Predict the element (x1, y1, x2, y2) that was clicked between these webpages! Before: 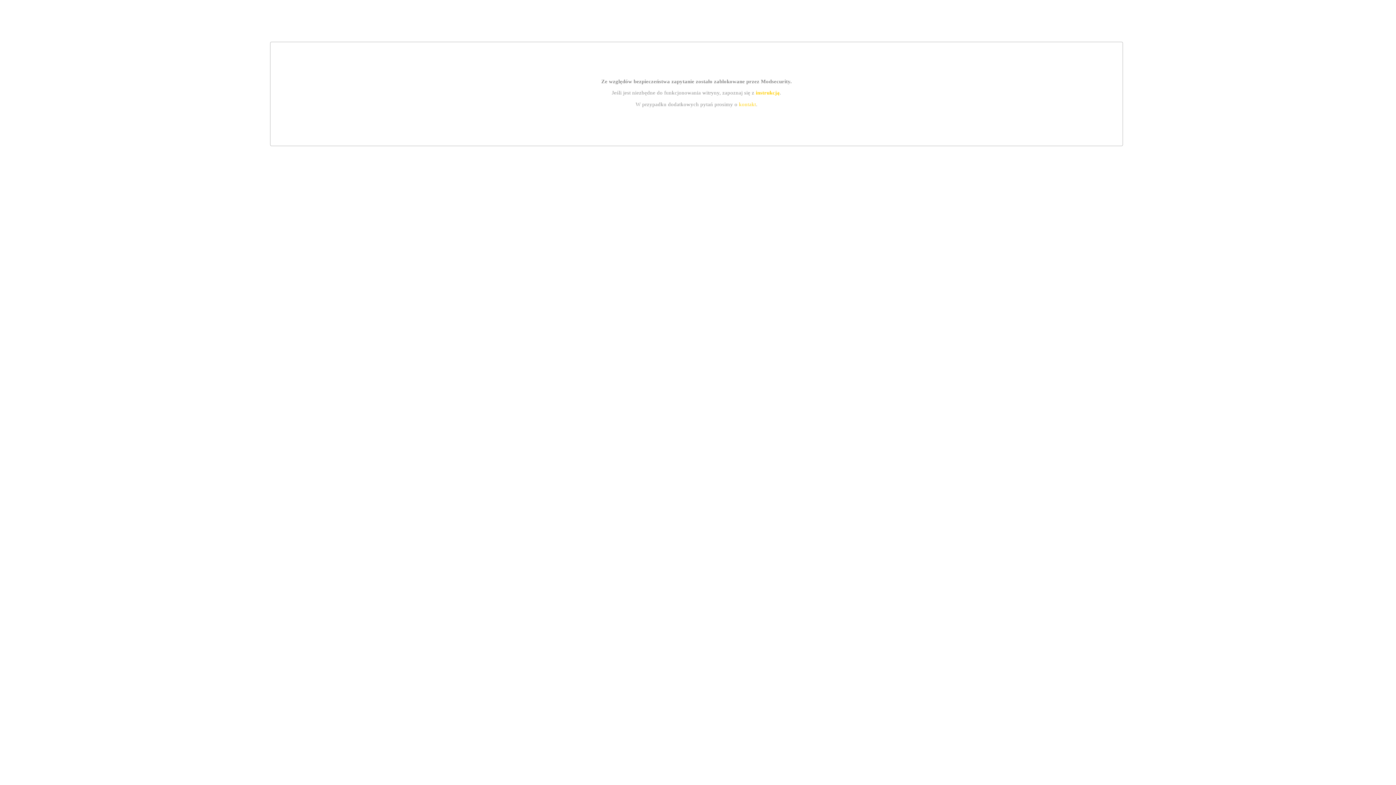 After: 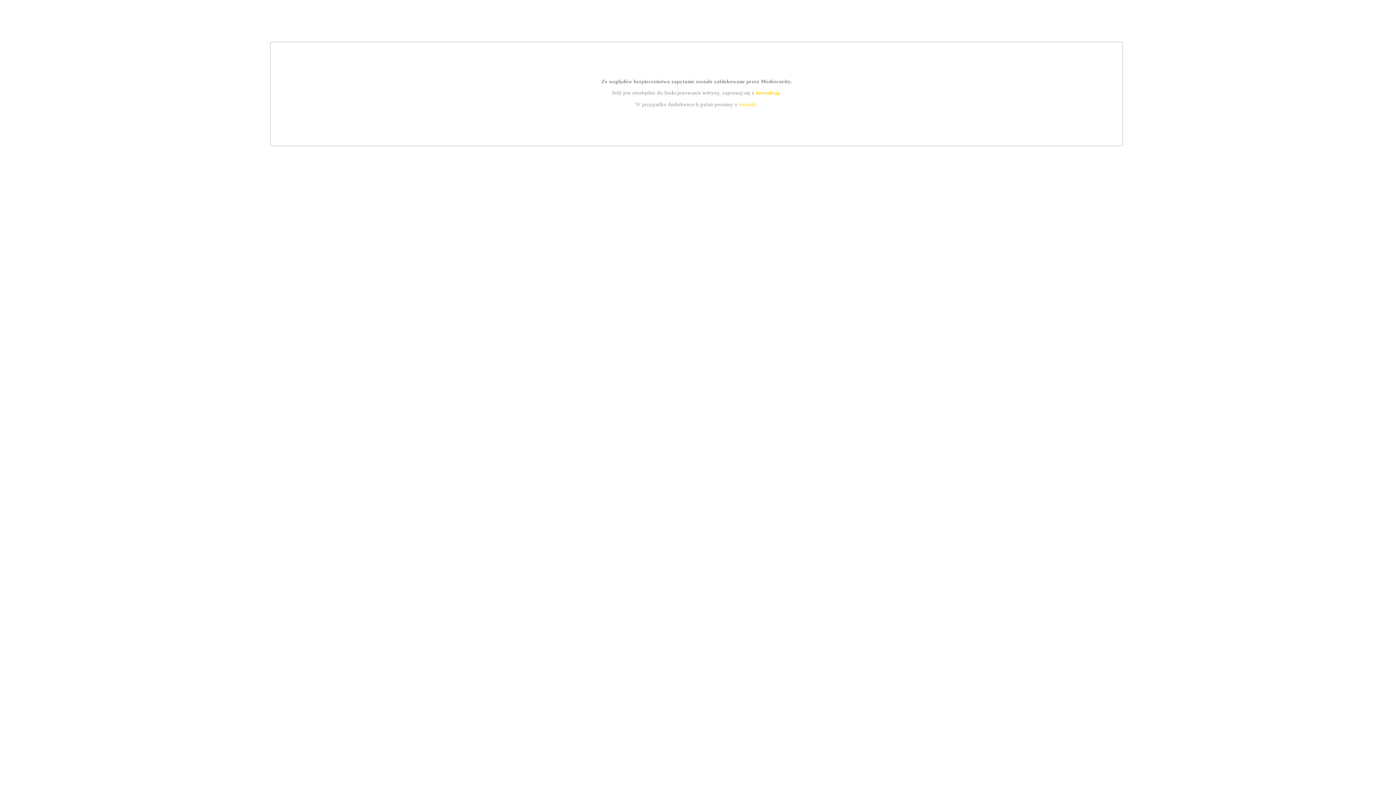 Action: bbox: (755, 89, 779, 95) label: instrukcją